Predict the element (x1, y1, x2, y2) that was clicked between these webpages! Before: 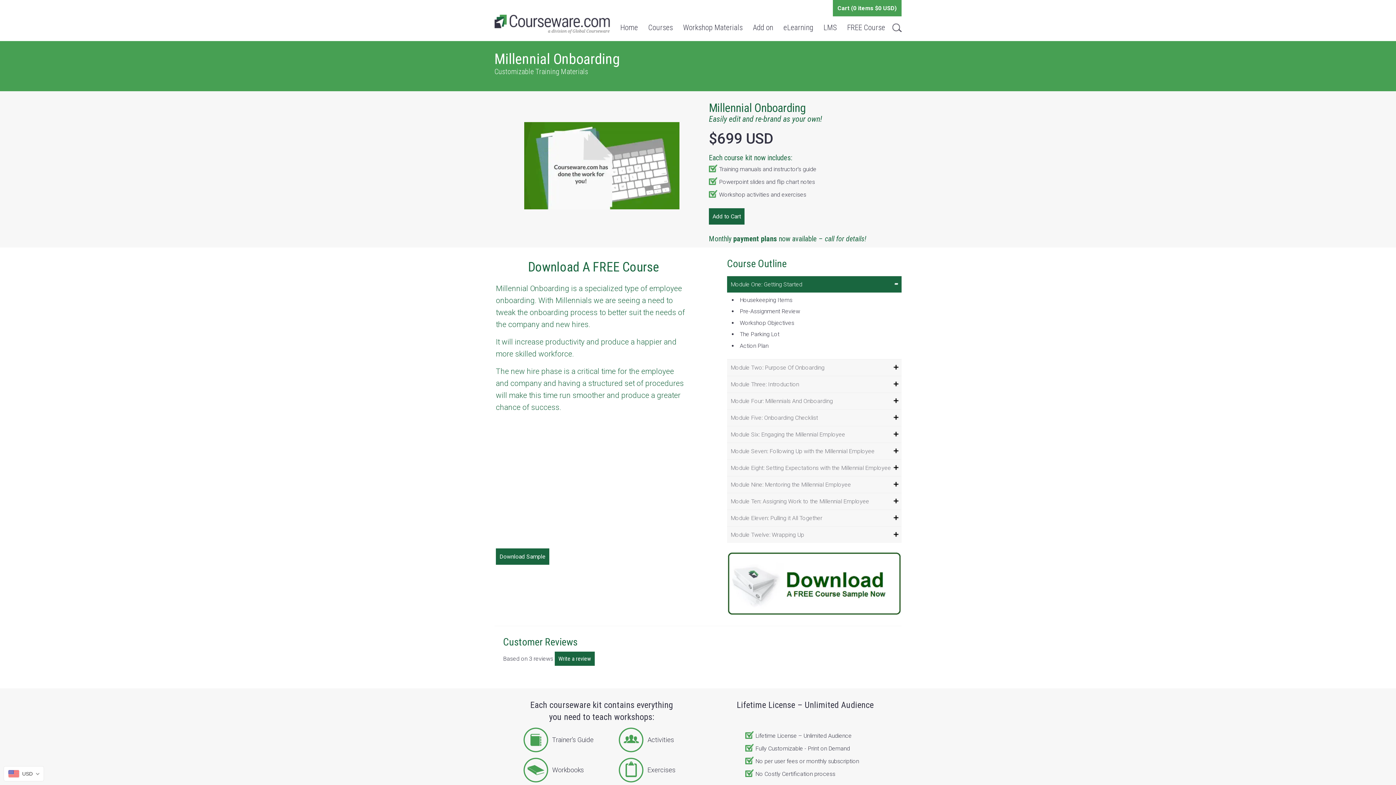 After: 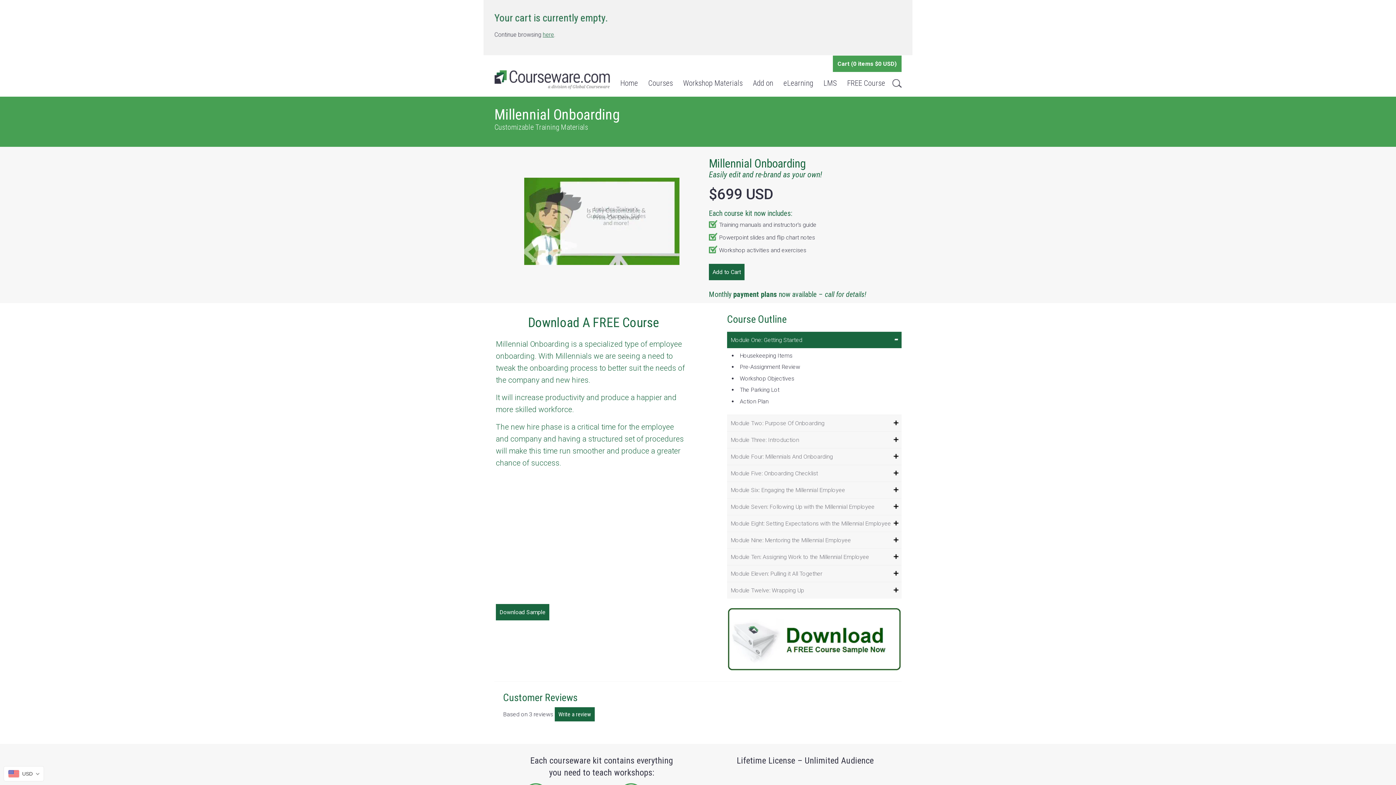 Action: bbox: (833, 0, 901, 16) label: Cart (0 items $0 USD)